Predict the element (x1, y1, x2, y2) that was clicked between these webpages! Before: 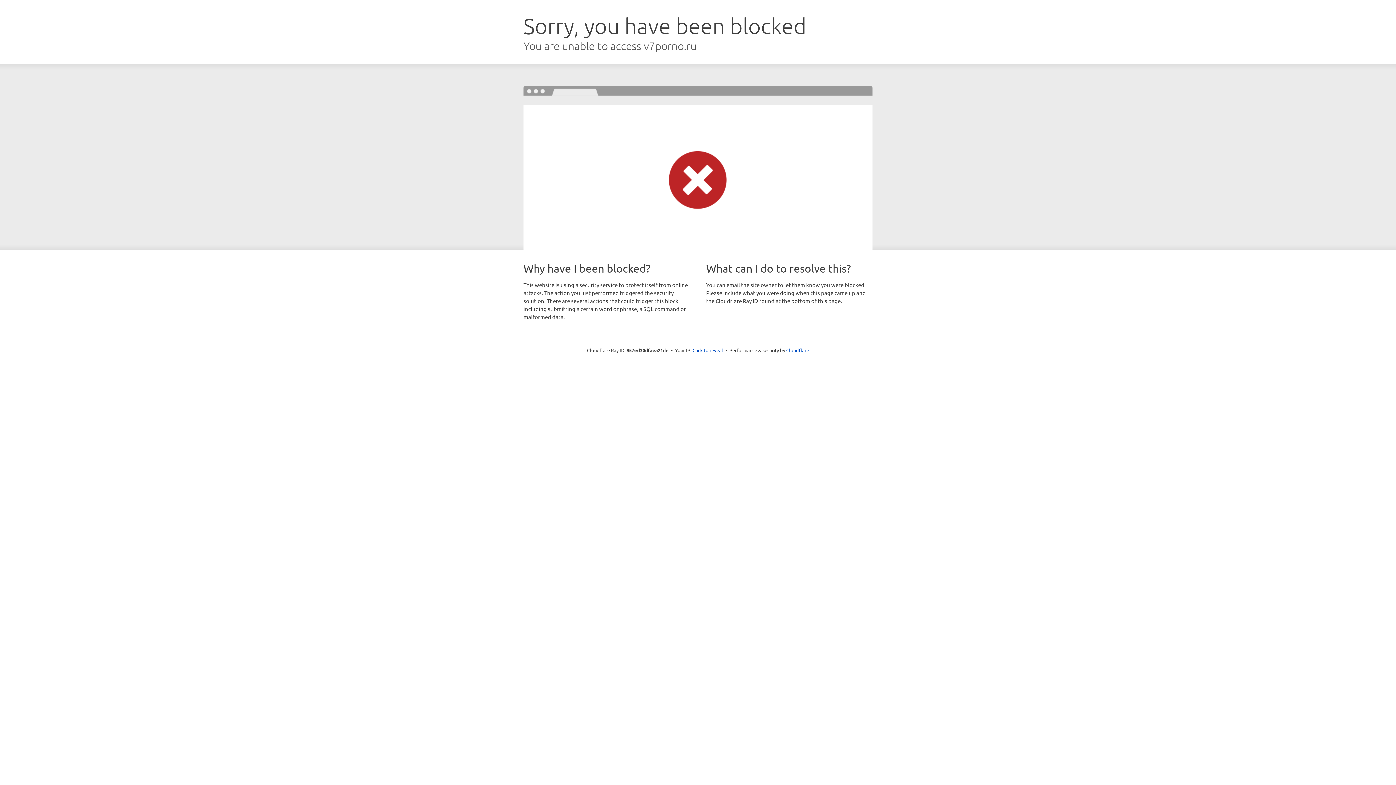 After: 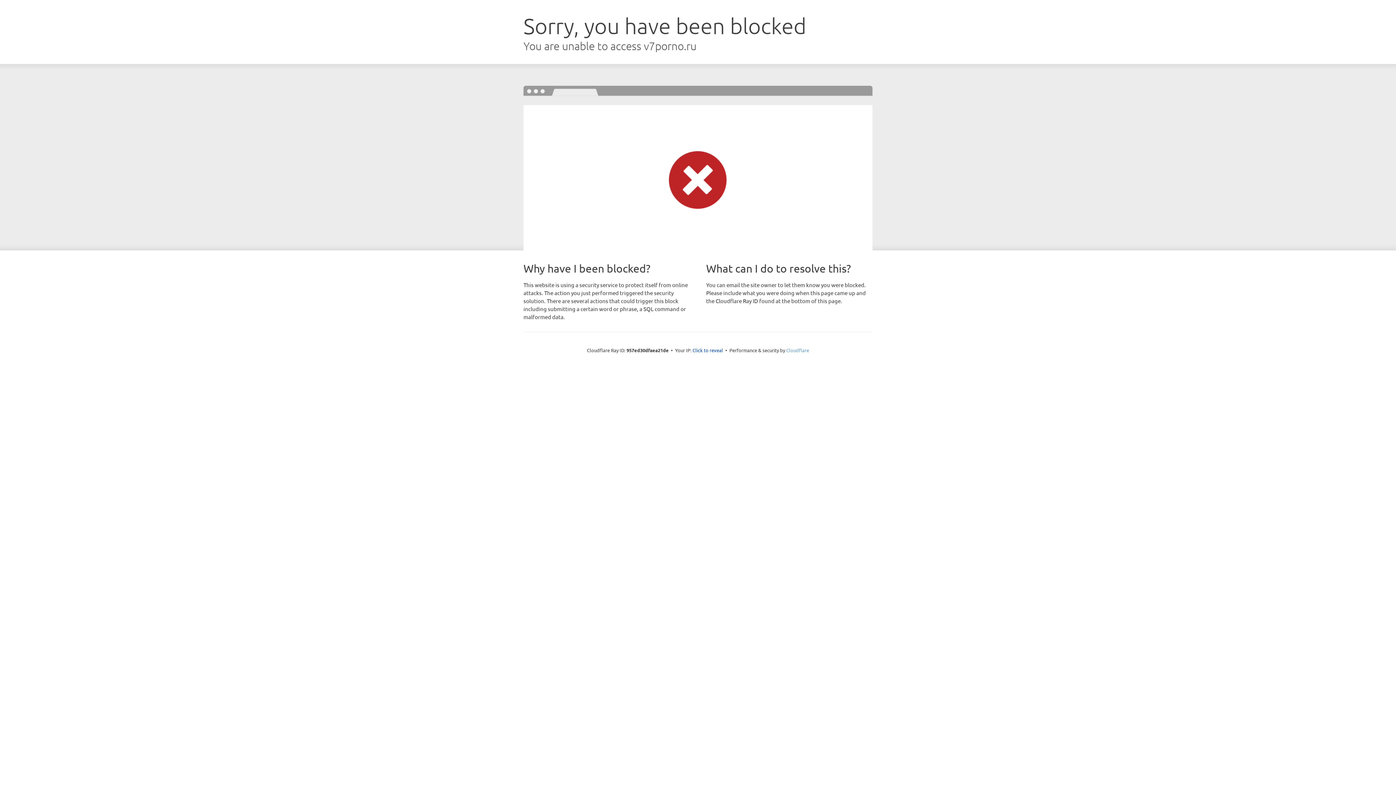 Action: bbox: (786, 347, 809, 353) label: Cloudflare